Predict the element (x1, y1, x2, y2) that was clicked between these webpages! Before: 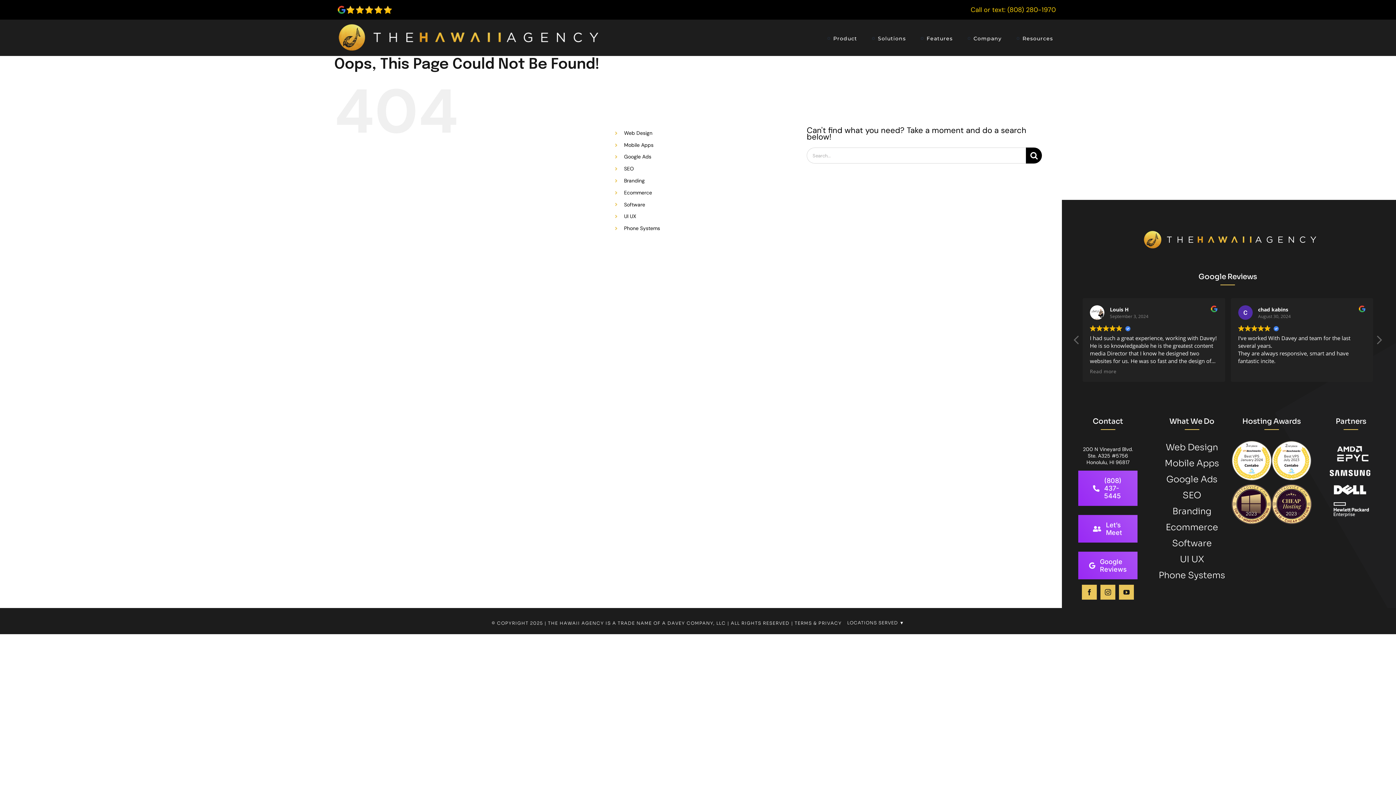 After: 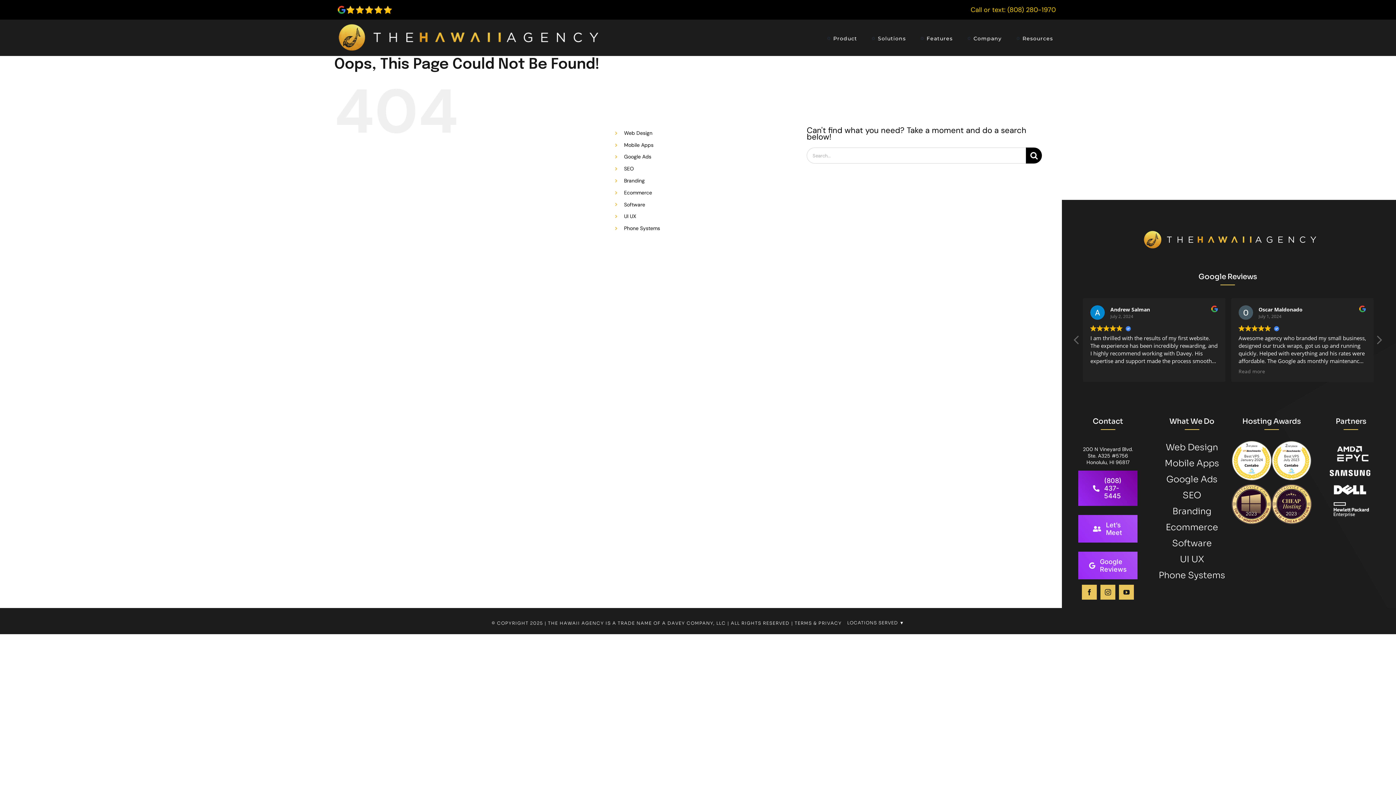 Action: label: (808) 437-5445 bbox: (1078, 470, 1137, 506)